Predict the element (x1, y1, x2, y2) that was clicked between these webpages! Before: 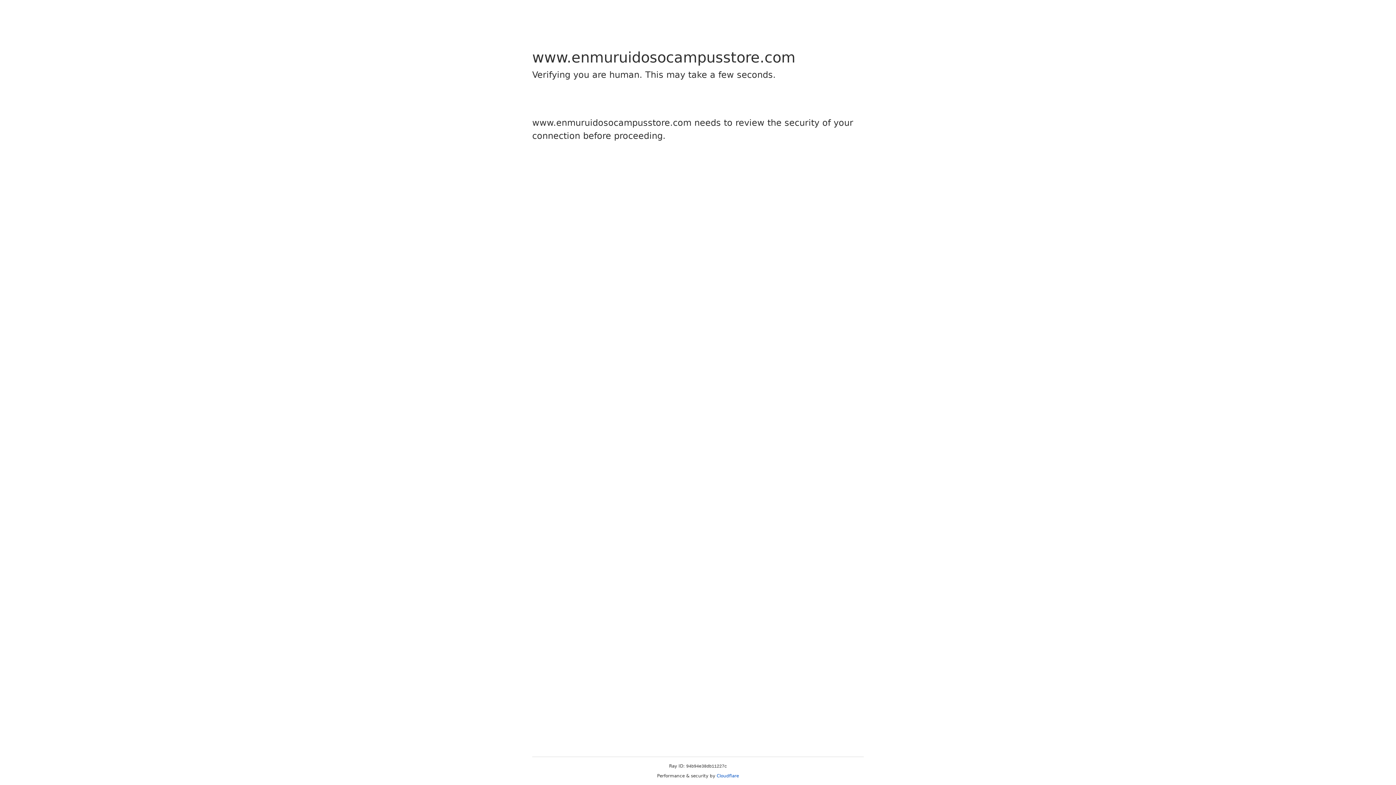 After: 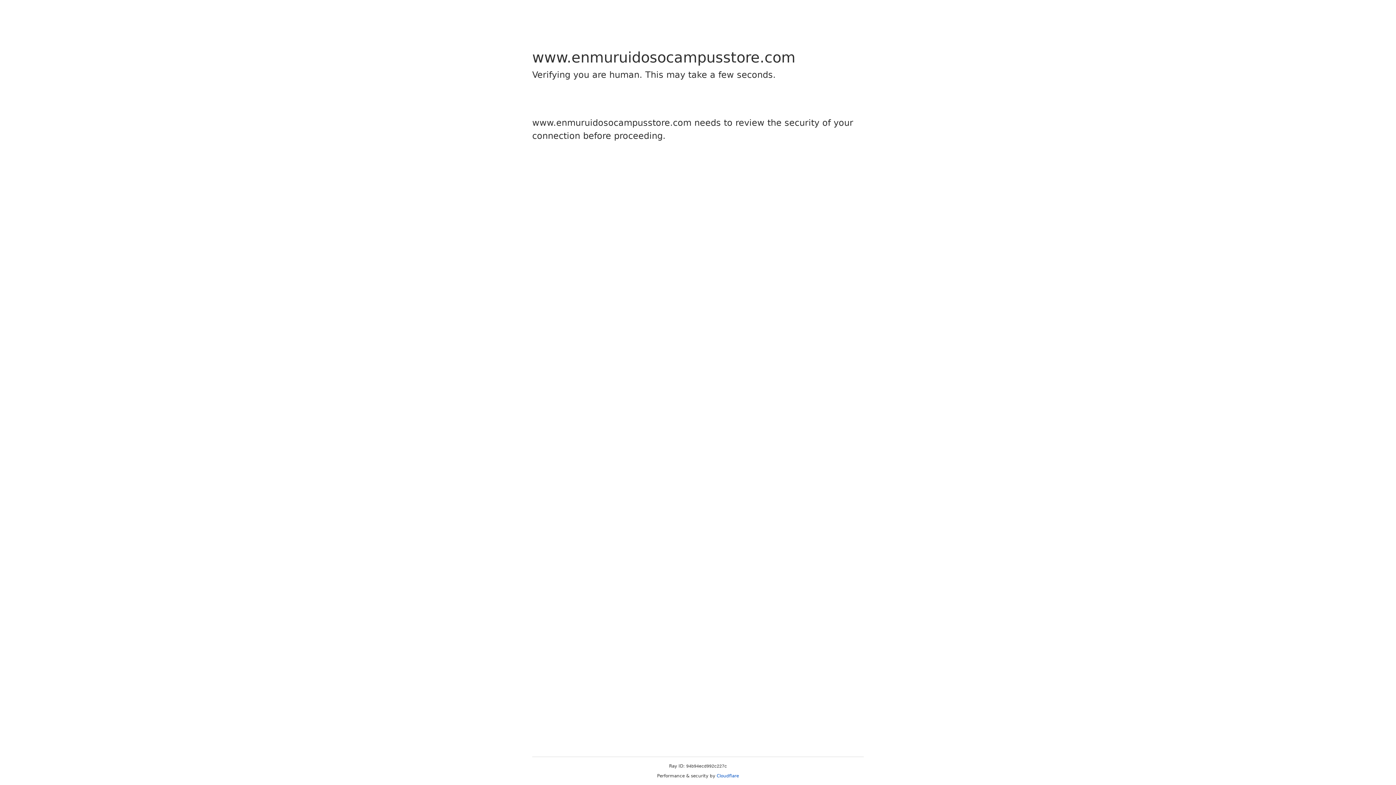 Action: bbox: (716, 773, 739, 778) label: Cloudflare